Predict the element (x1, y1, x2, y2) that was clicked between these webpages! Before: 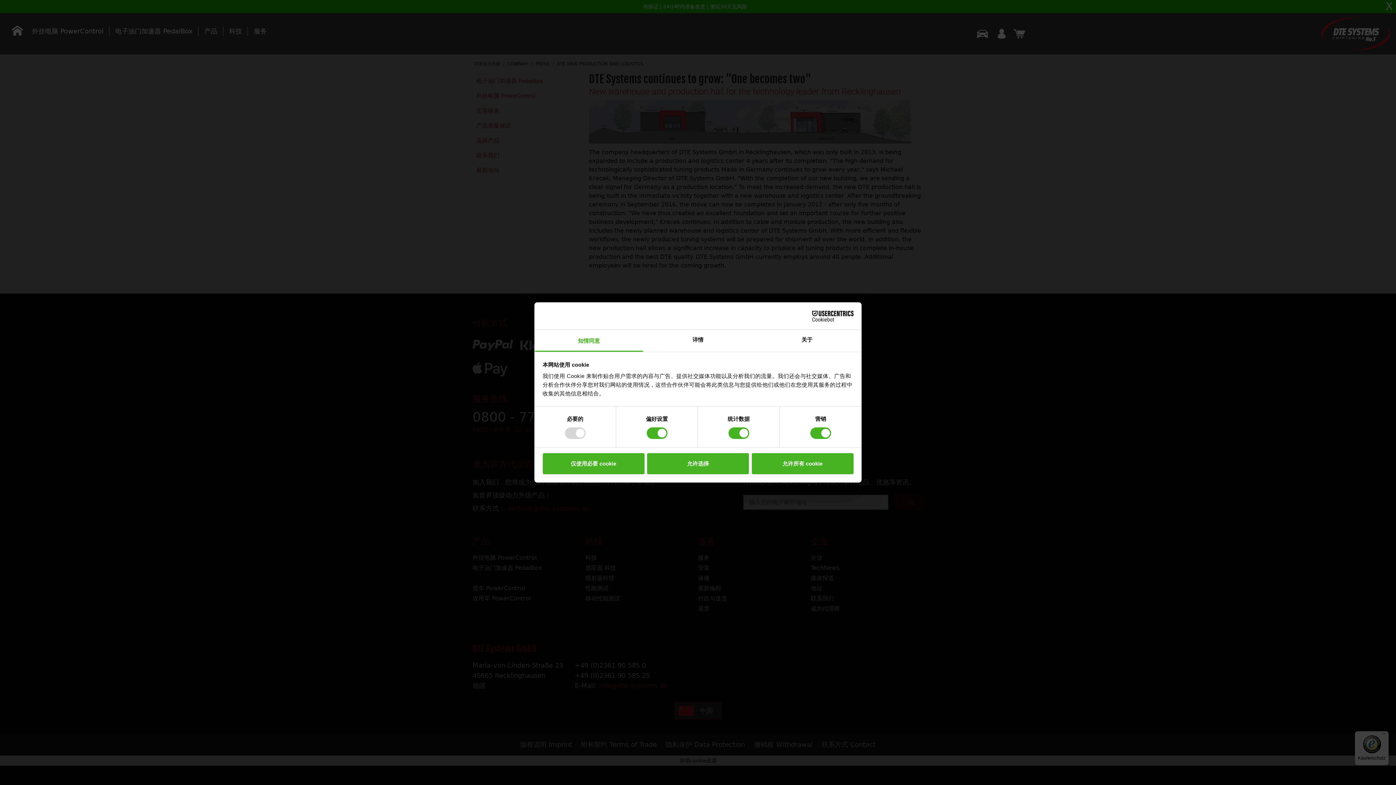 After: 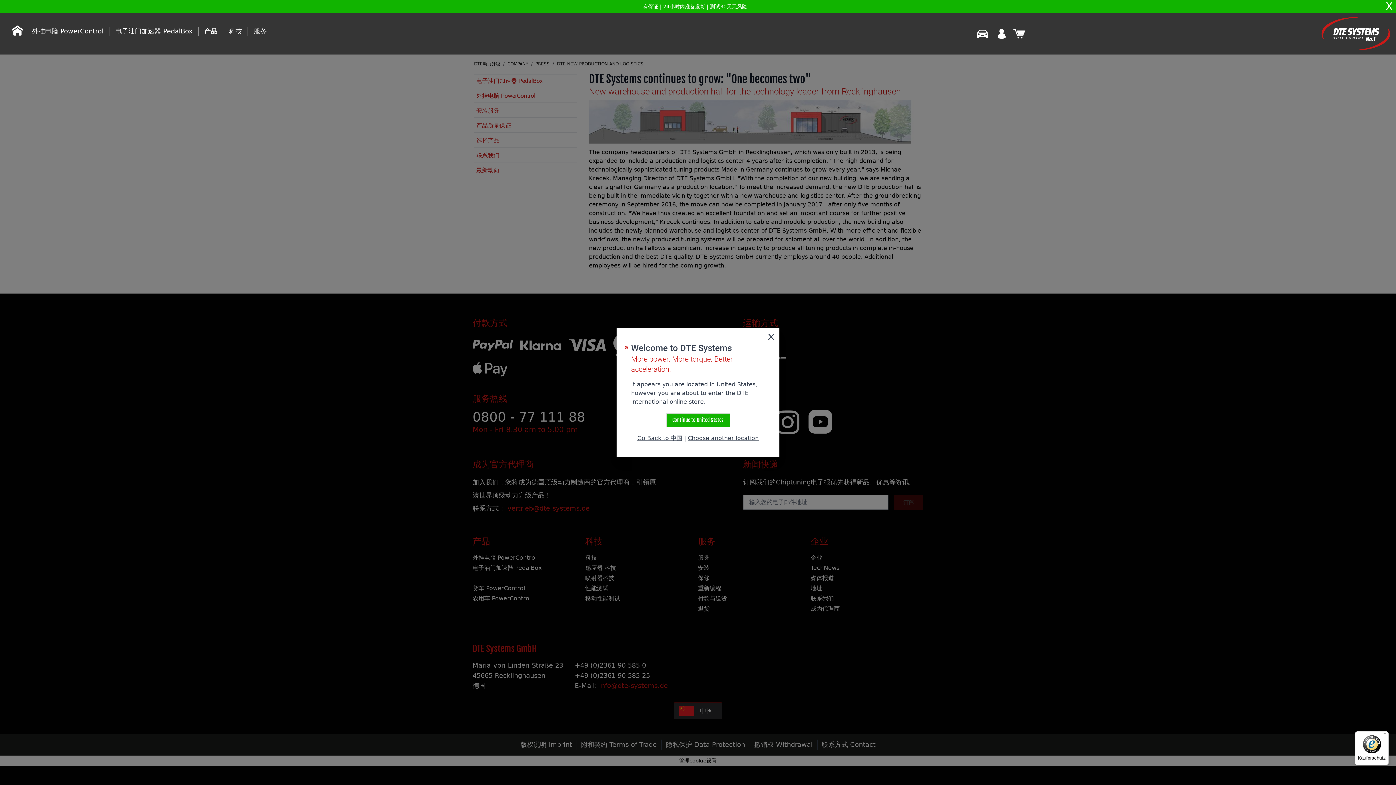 Action: label: 仅使用必要 cookie bbox: (542, 453, 644, 474)